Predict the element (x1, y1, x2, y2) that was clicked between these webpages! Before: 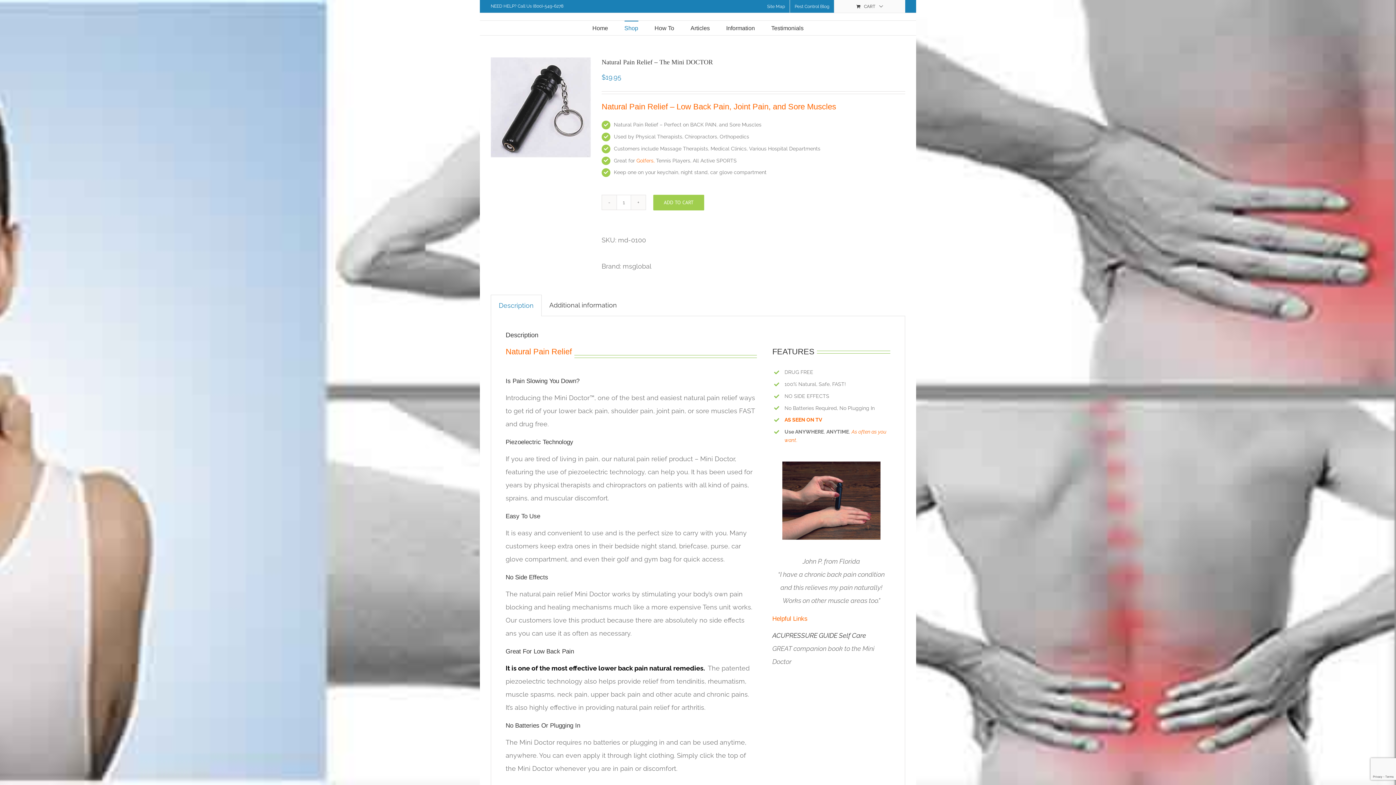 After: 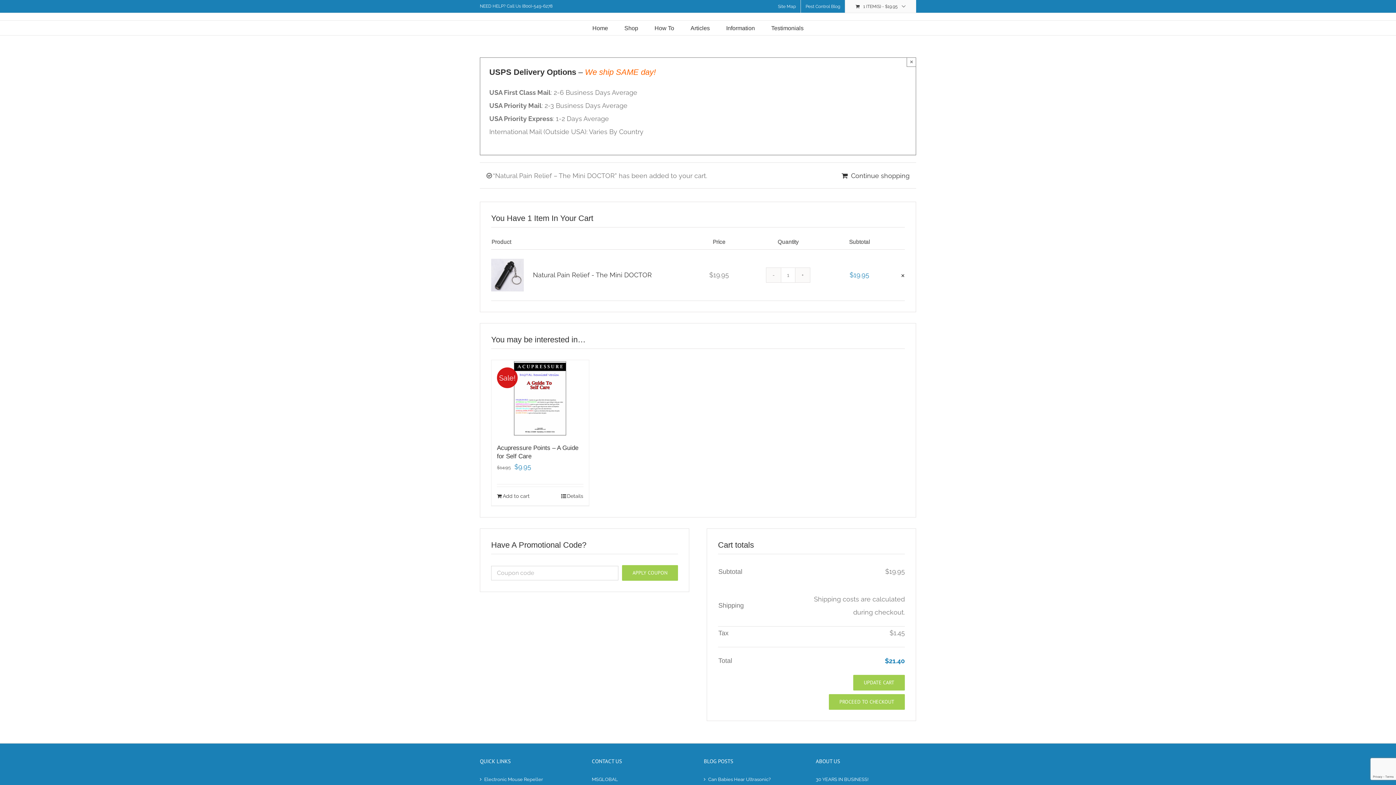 Action: label: ADD TO CART bbox: (653, 194, 704, 210)